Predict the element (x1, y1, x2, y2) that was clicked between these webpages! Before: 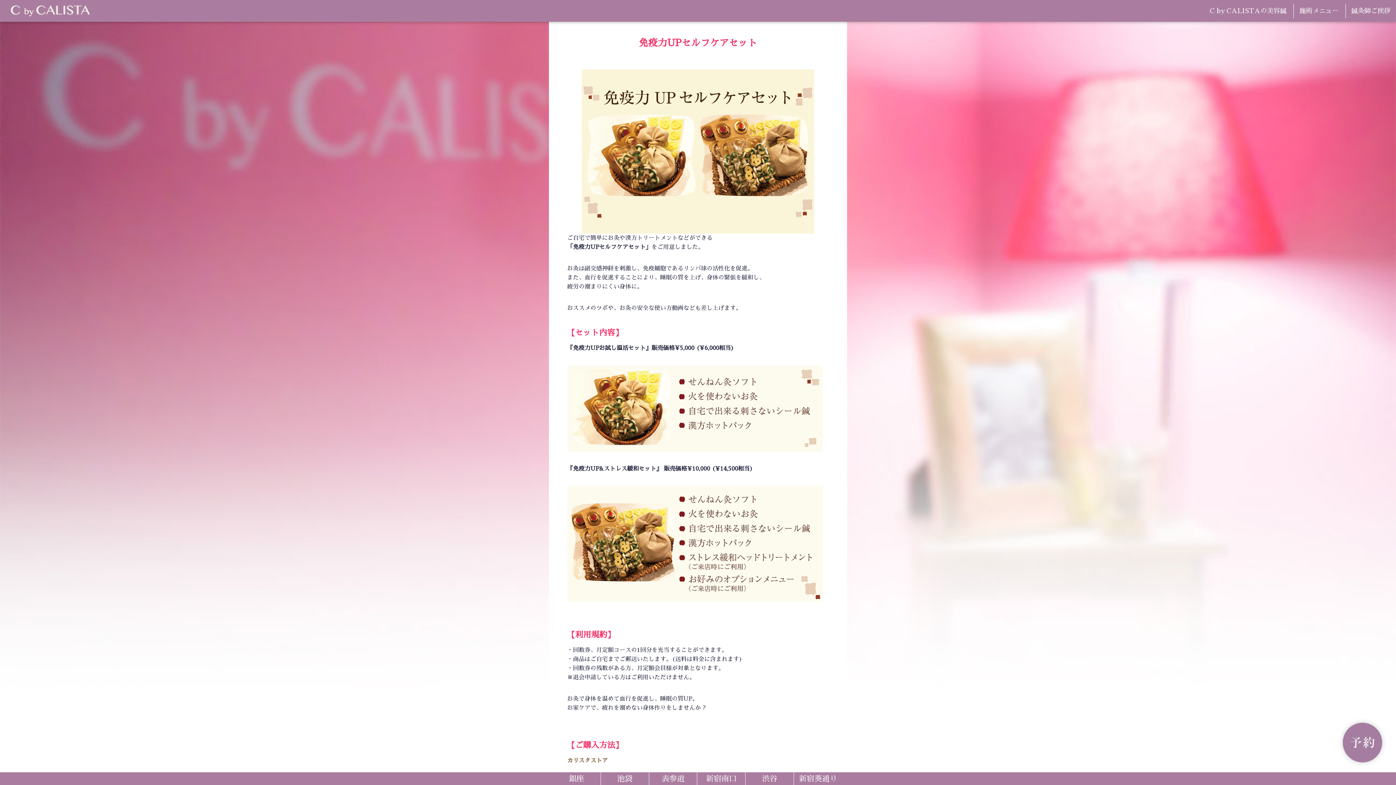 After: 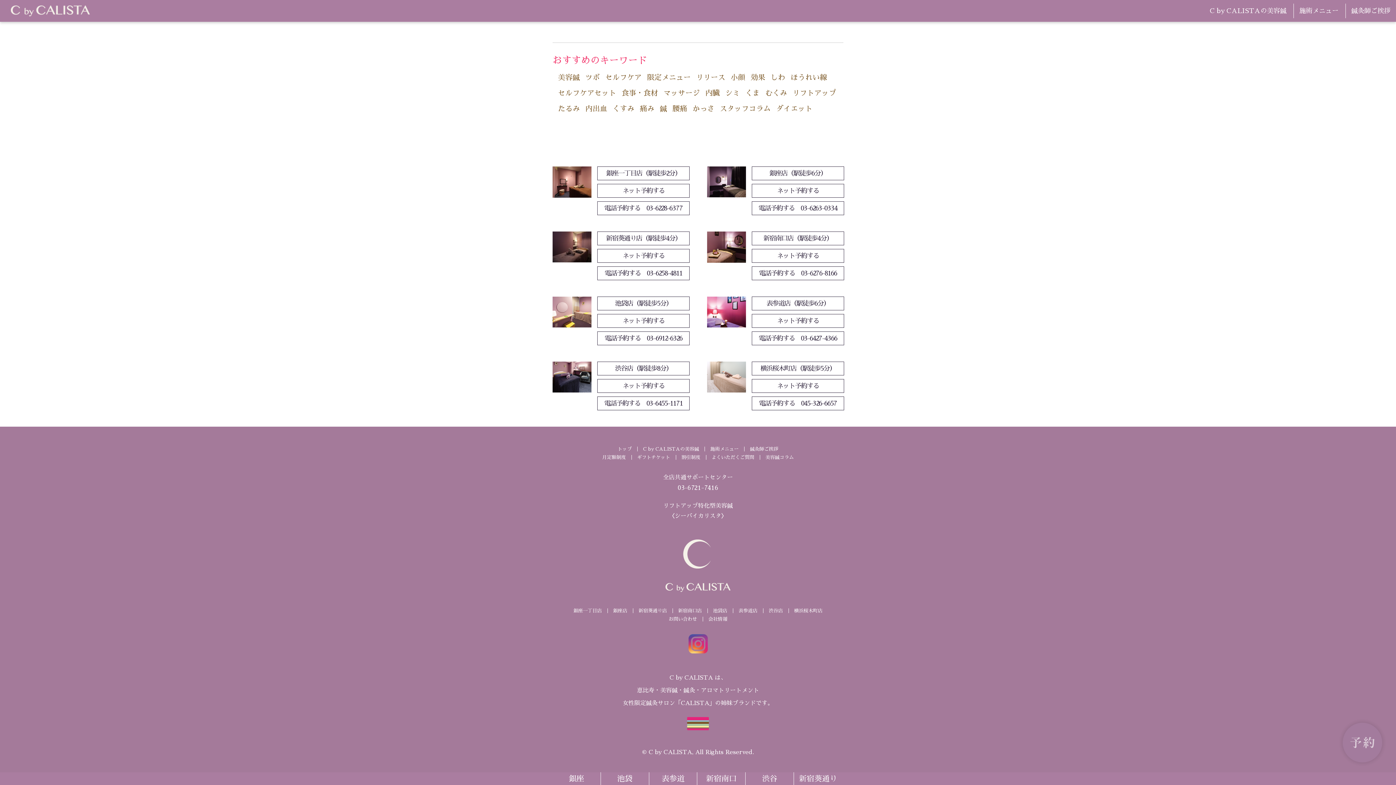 Action: bbox: (1336, 762, 1389, 768)